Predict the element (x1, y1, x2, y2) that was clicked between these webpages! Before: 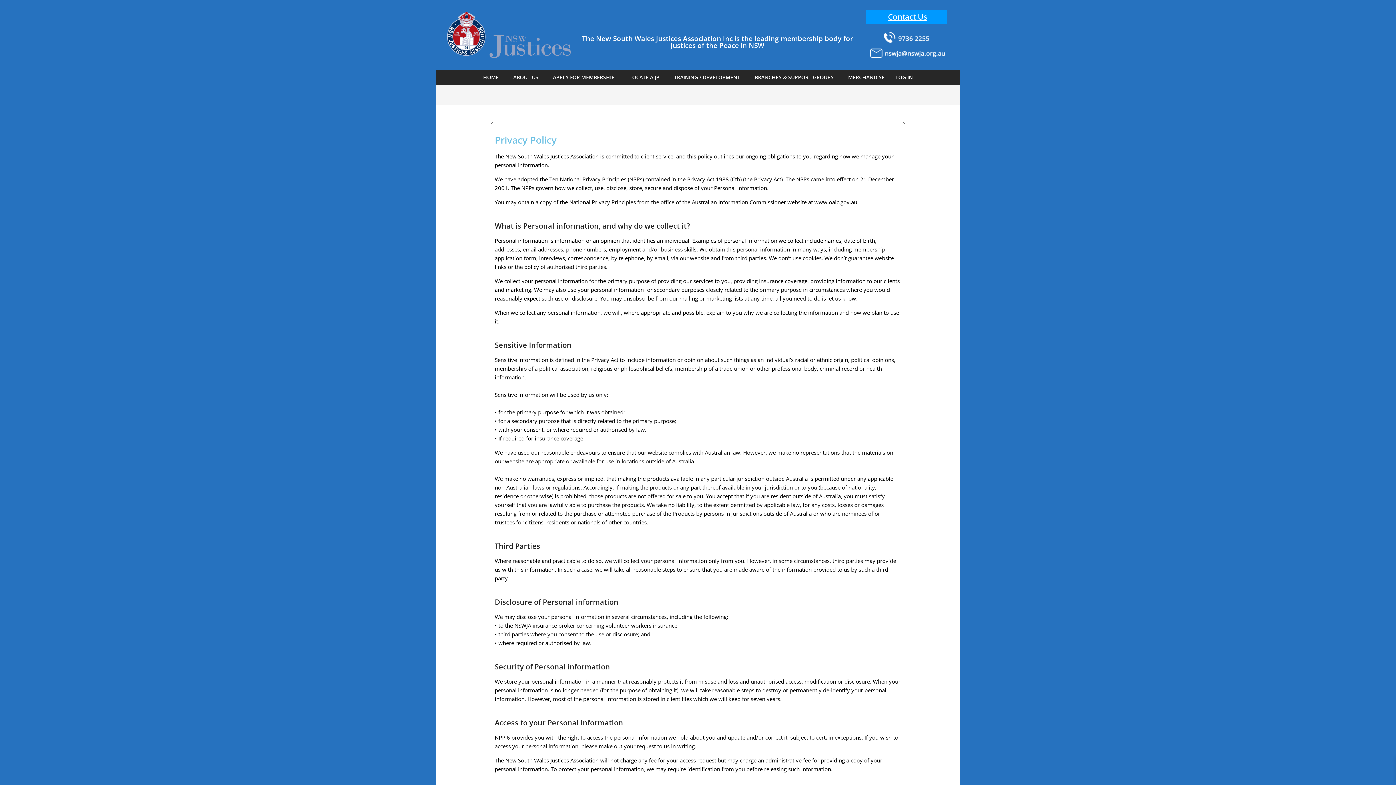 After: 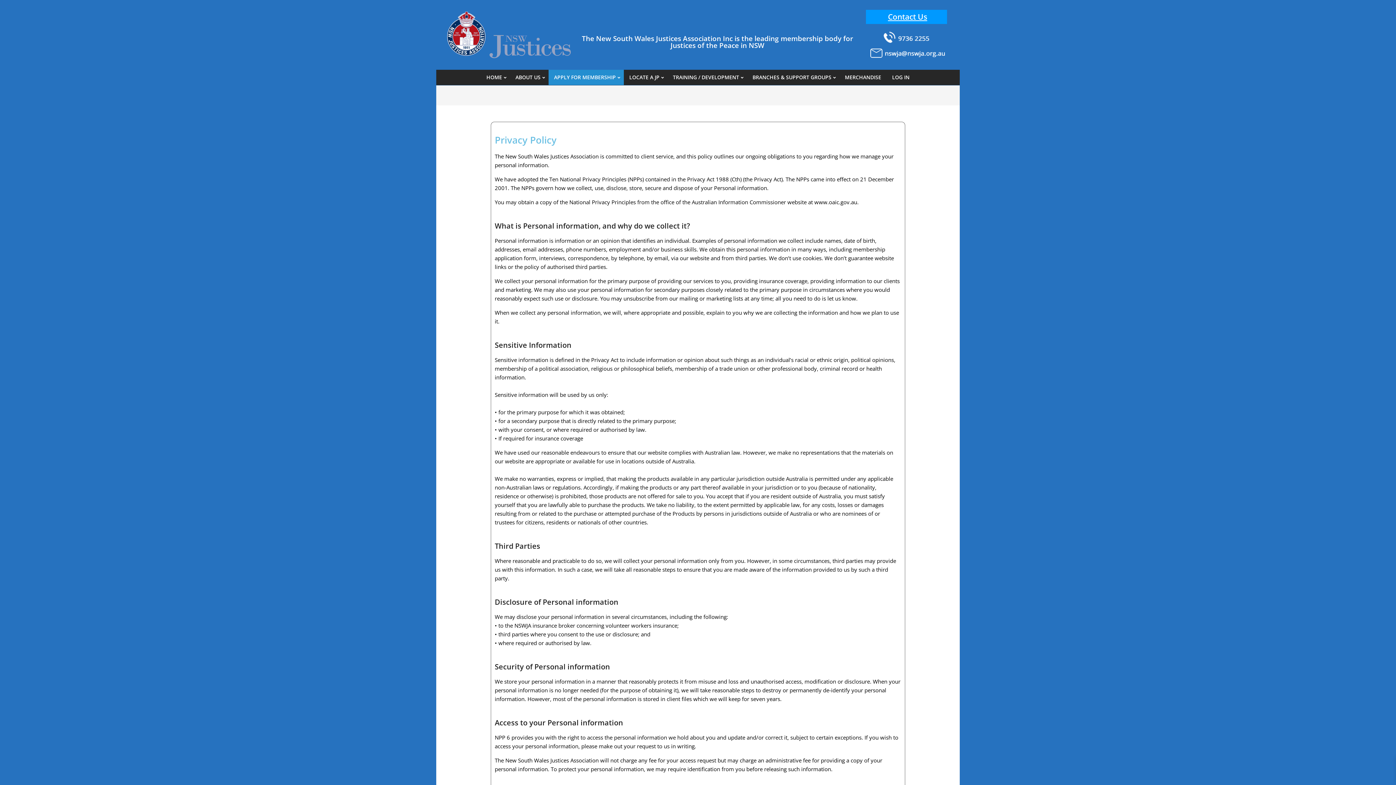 Action: label: APPLY FOR MEMBERSHIP bbox: (547, 69, 624, 85)